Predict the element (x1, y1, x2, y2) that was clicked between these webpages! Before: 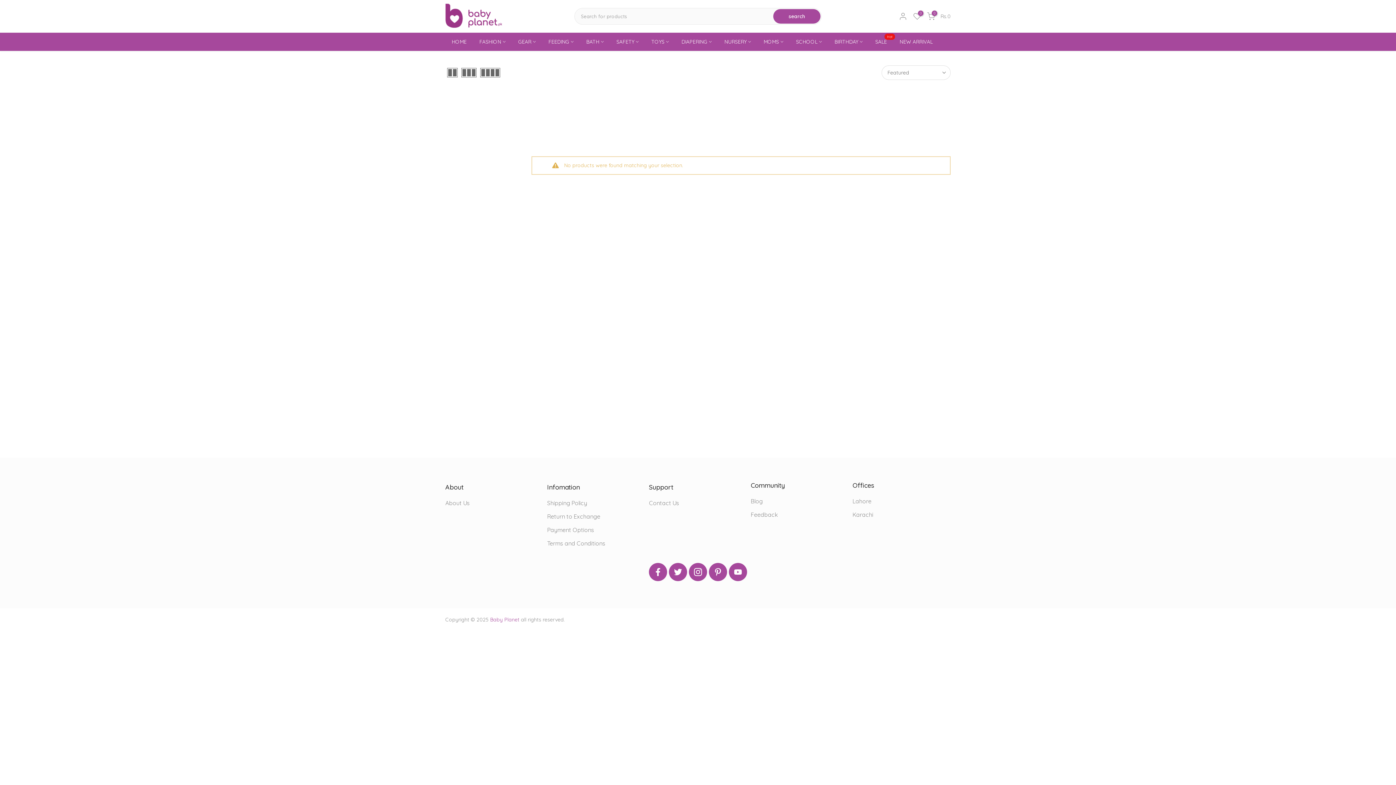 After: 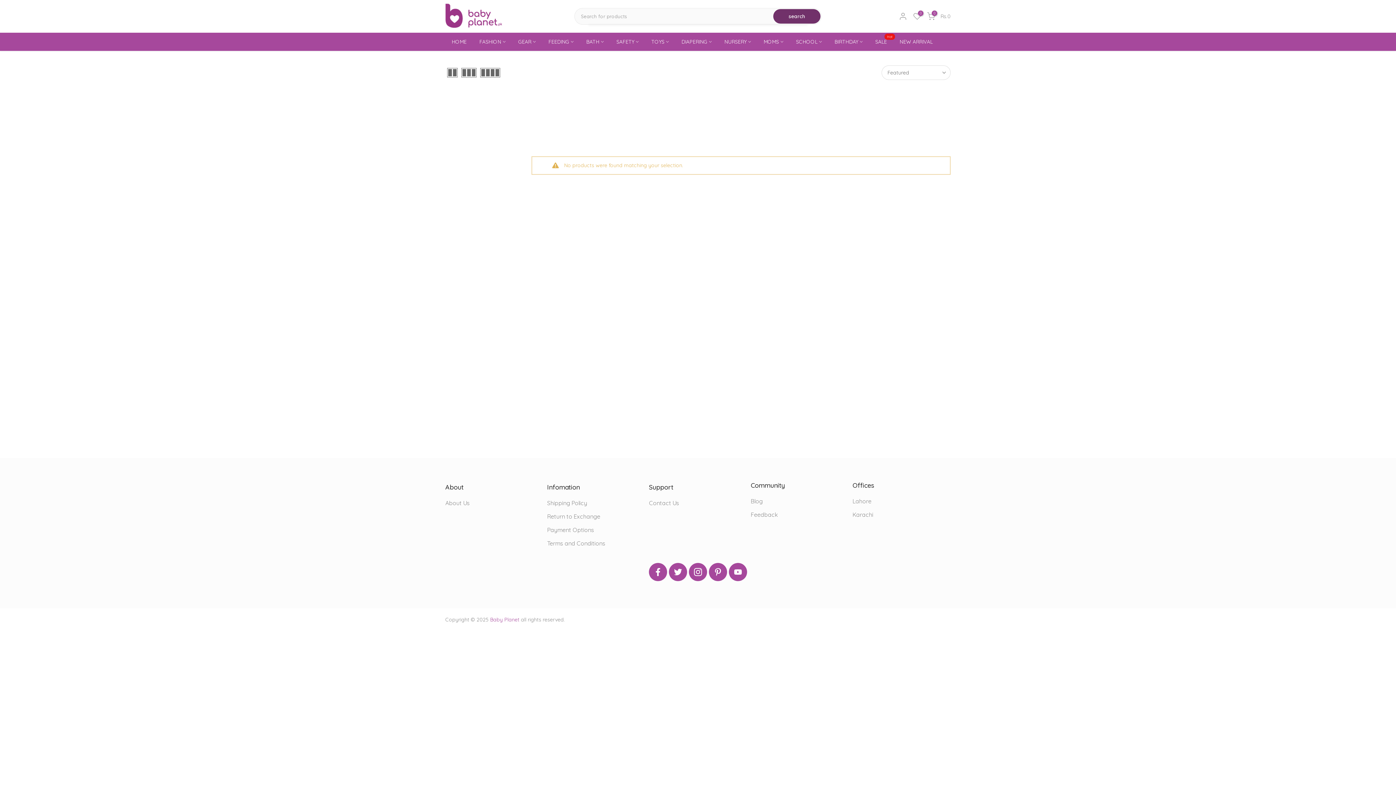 Action: bbox: (773, 9, 820, 23) label: search